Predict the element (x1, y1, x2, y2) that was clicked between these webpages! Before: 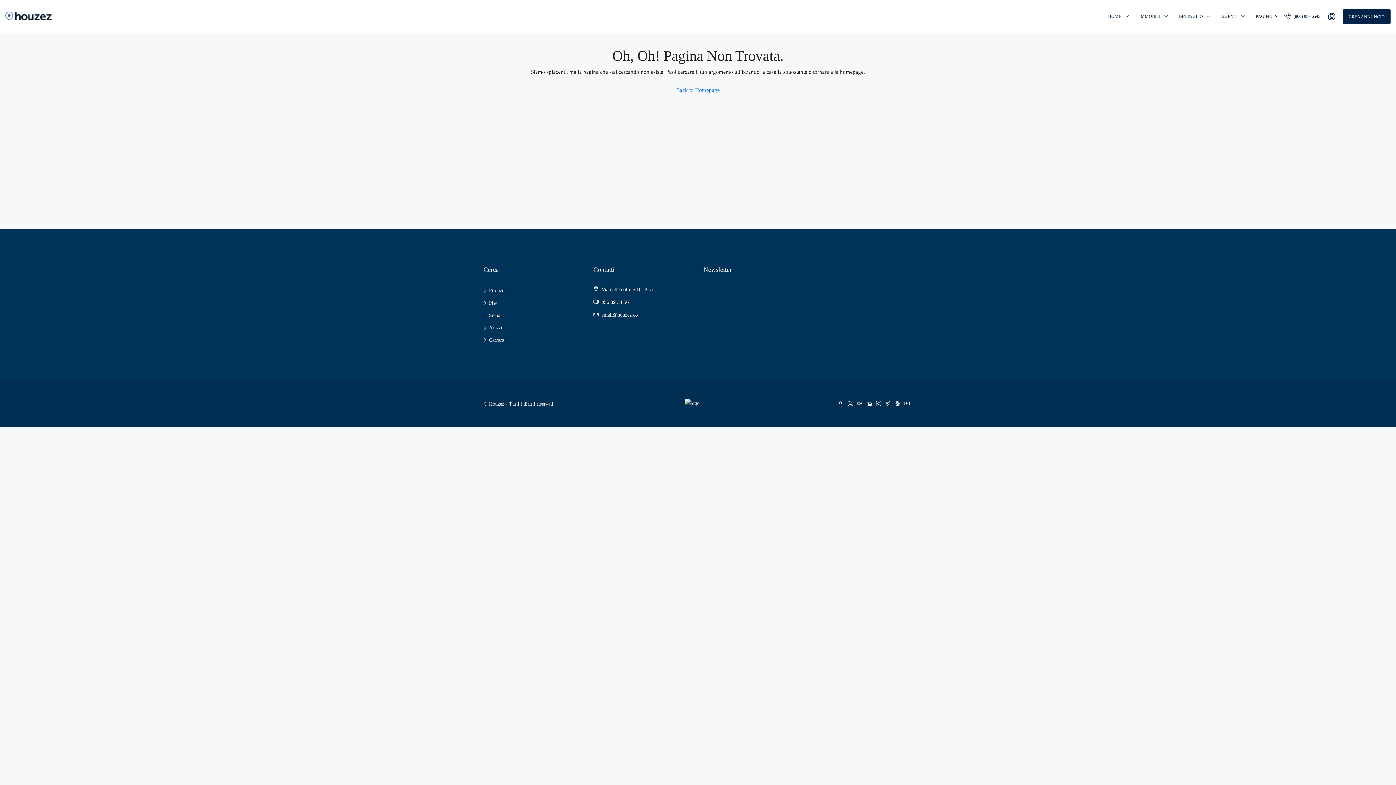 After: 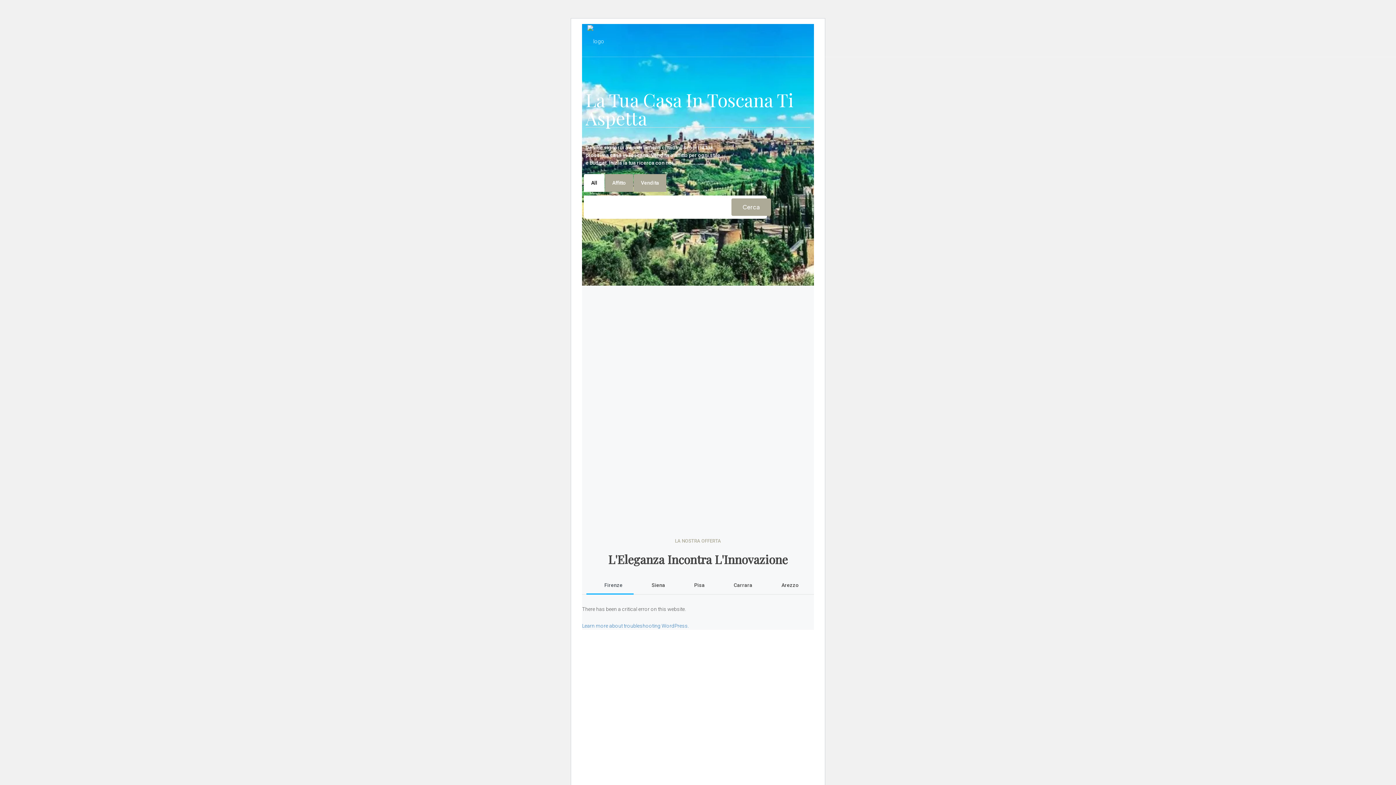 Action: label: Back to Homepage bbox: (670, 82, 725, 97)